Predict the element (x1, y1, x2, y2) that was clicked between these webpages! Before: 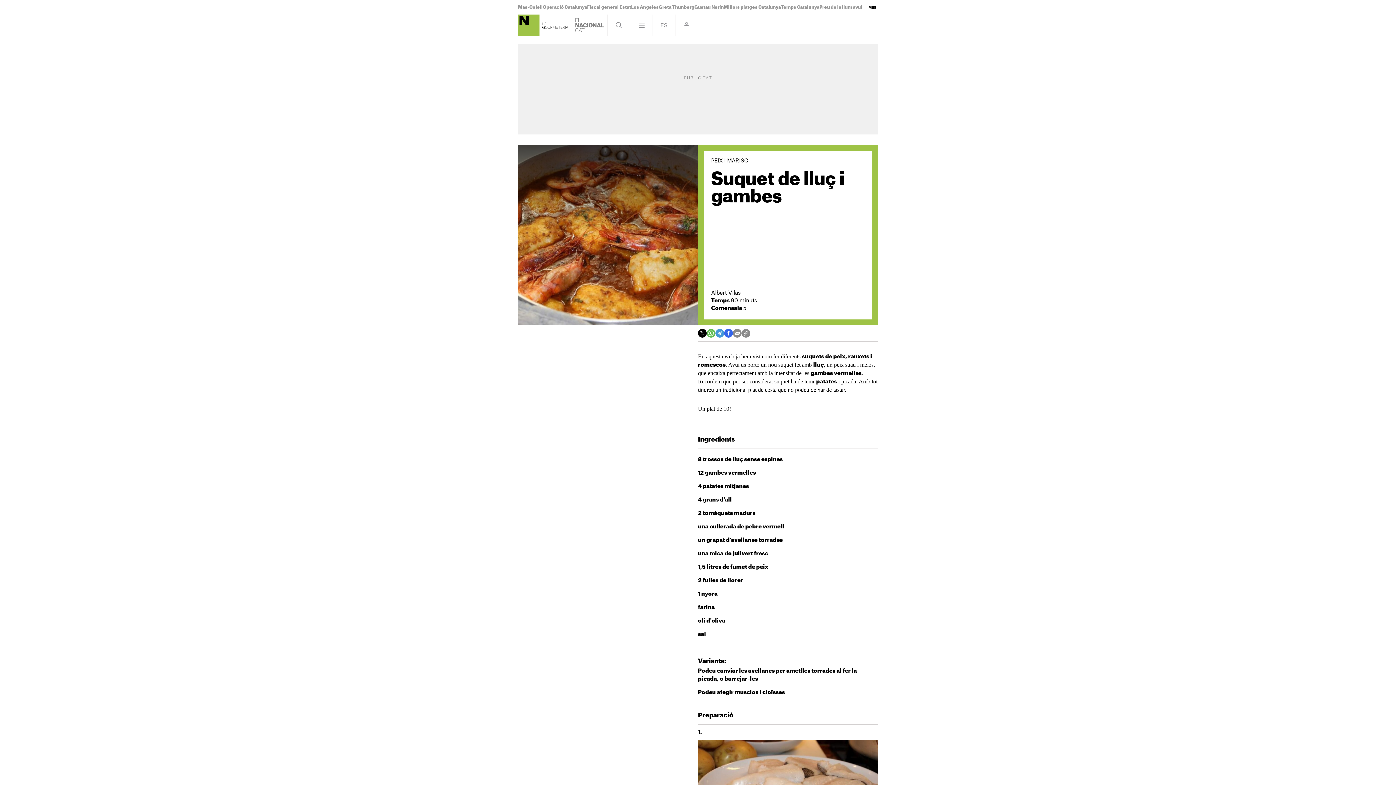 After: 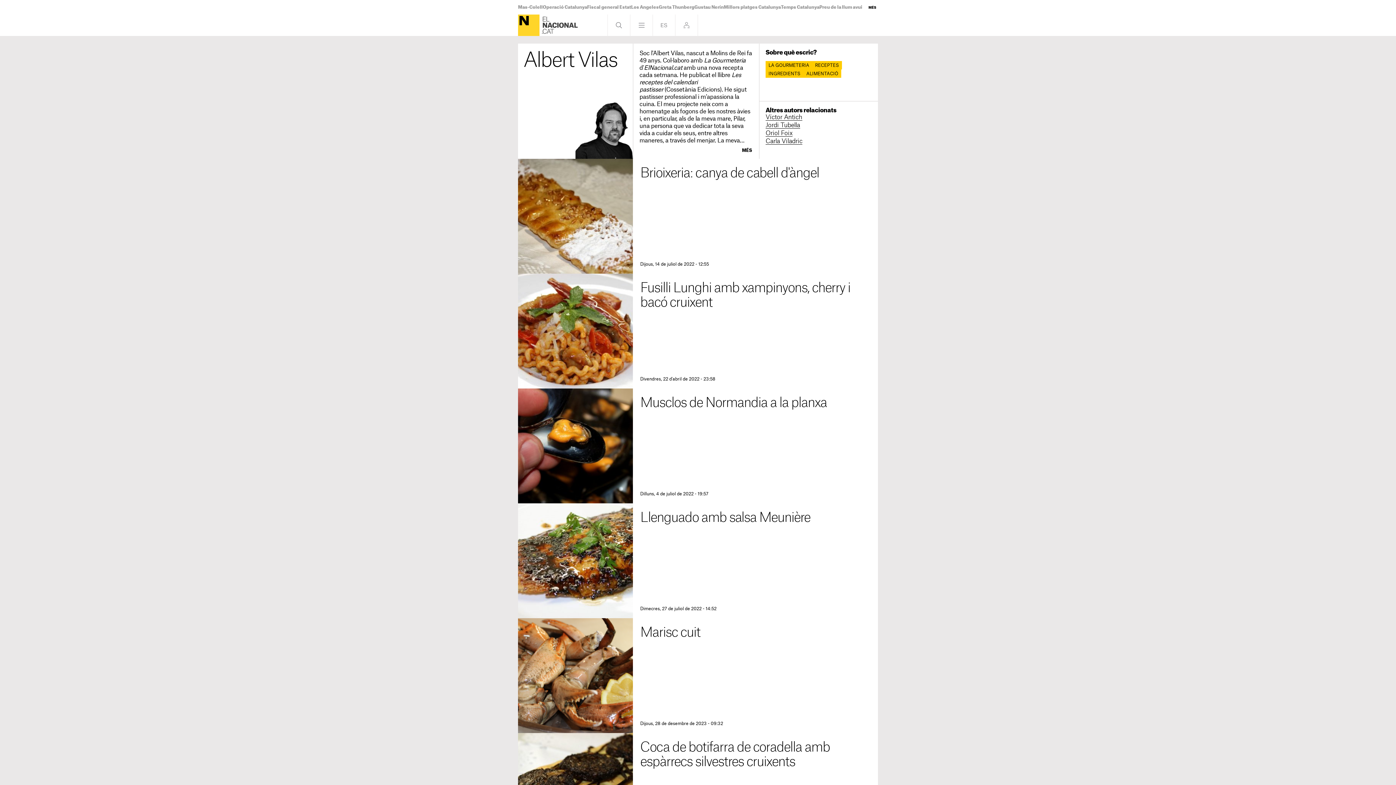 Action: label: Albert Vilas bbox: (711, 290, 741, 296)